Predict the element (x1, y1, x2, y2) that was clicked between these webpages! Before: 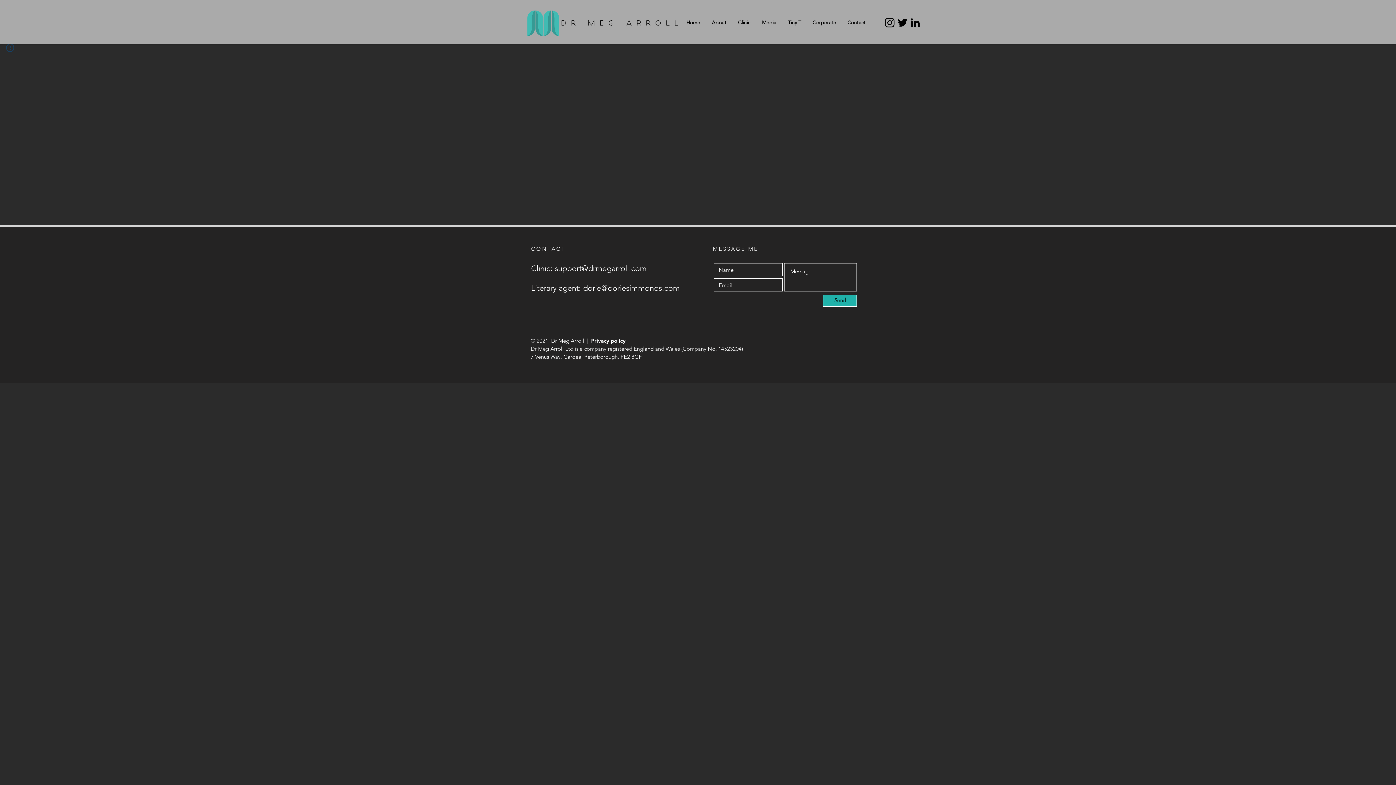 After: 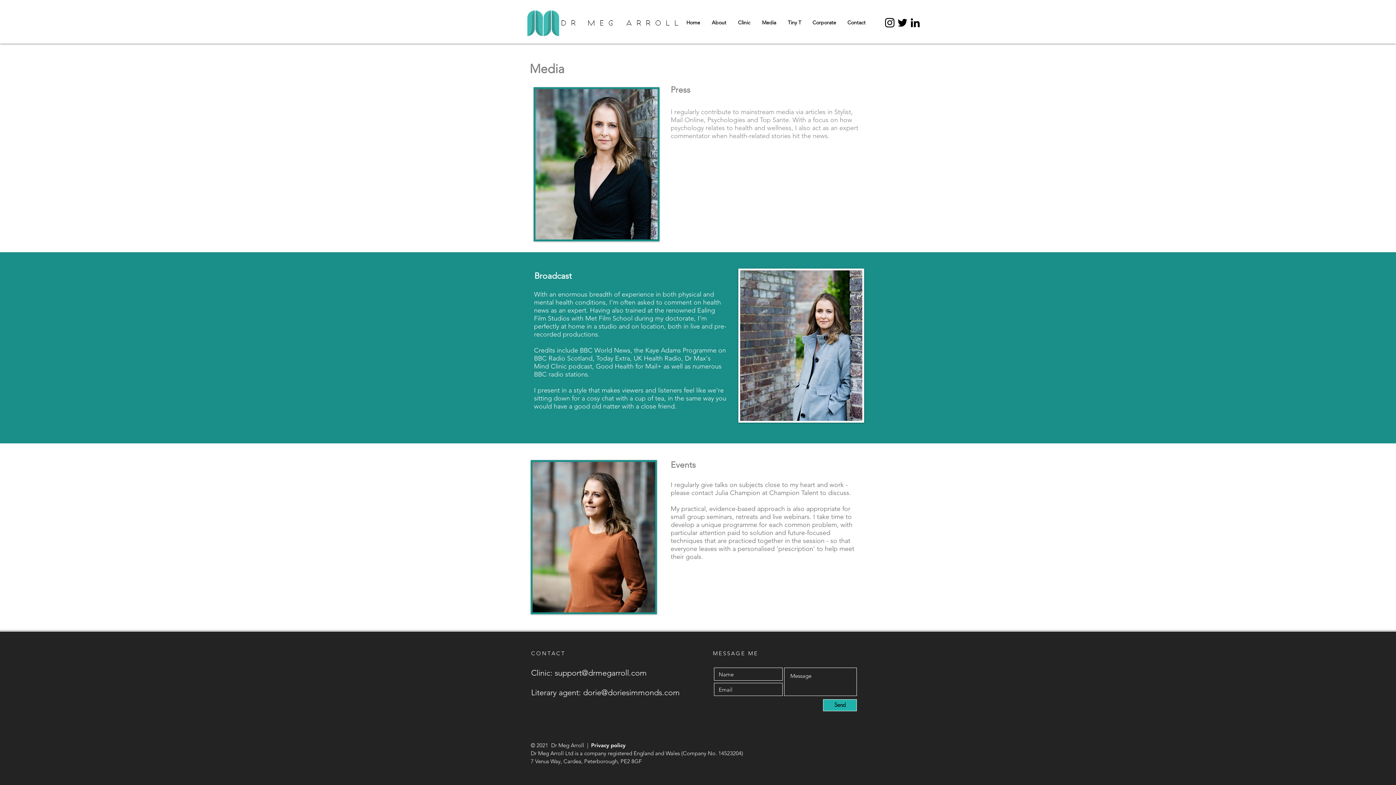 Action: label: Media bbox: (756, 18, 782, 26)